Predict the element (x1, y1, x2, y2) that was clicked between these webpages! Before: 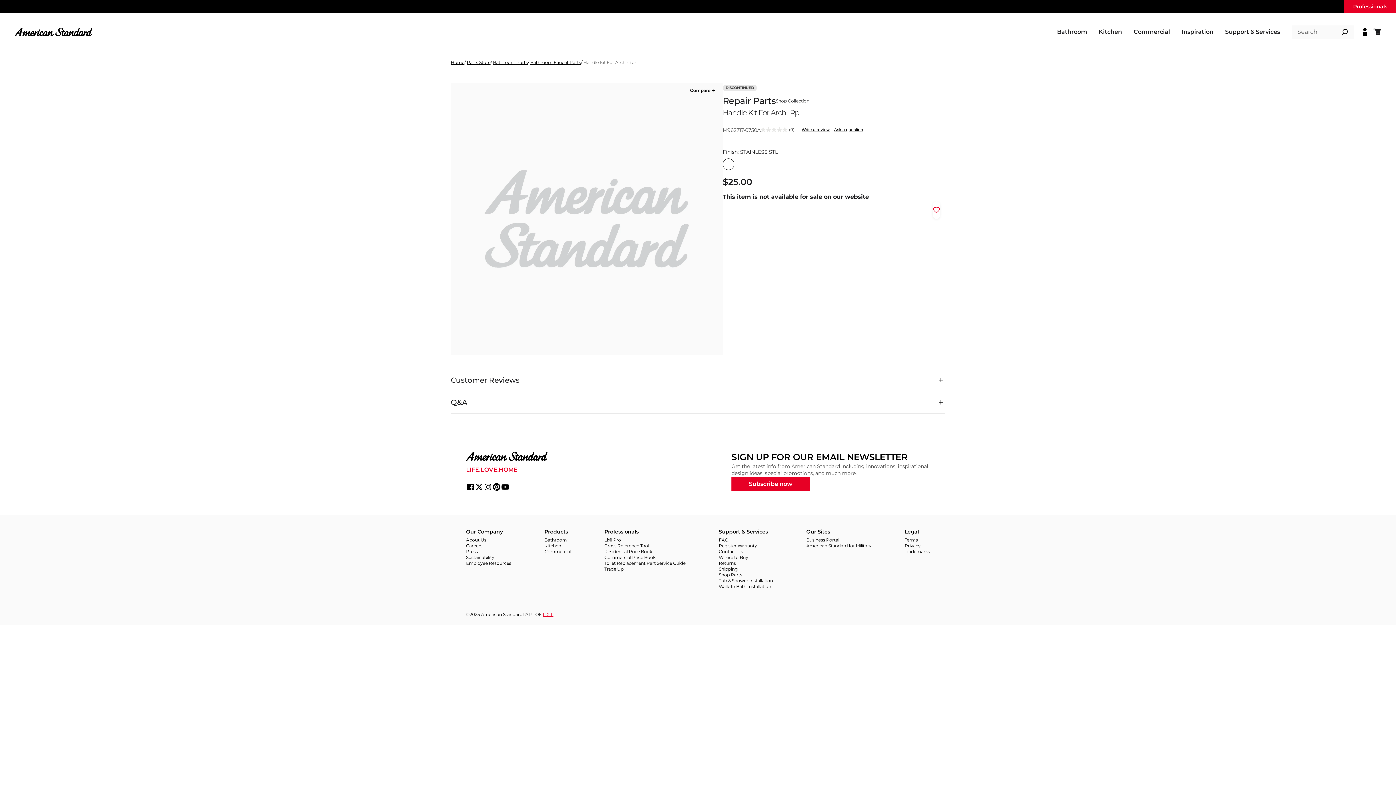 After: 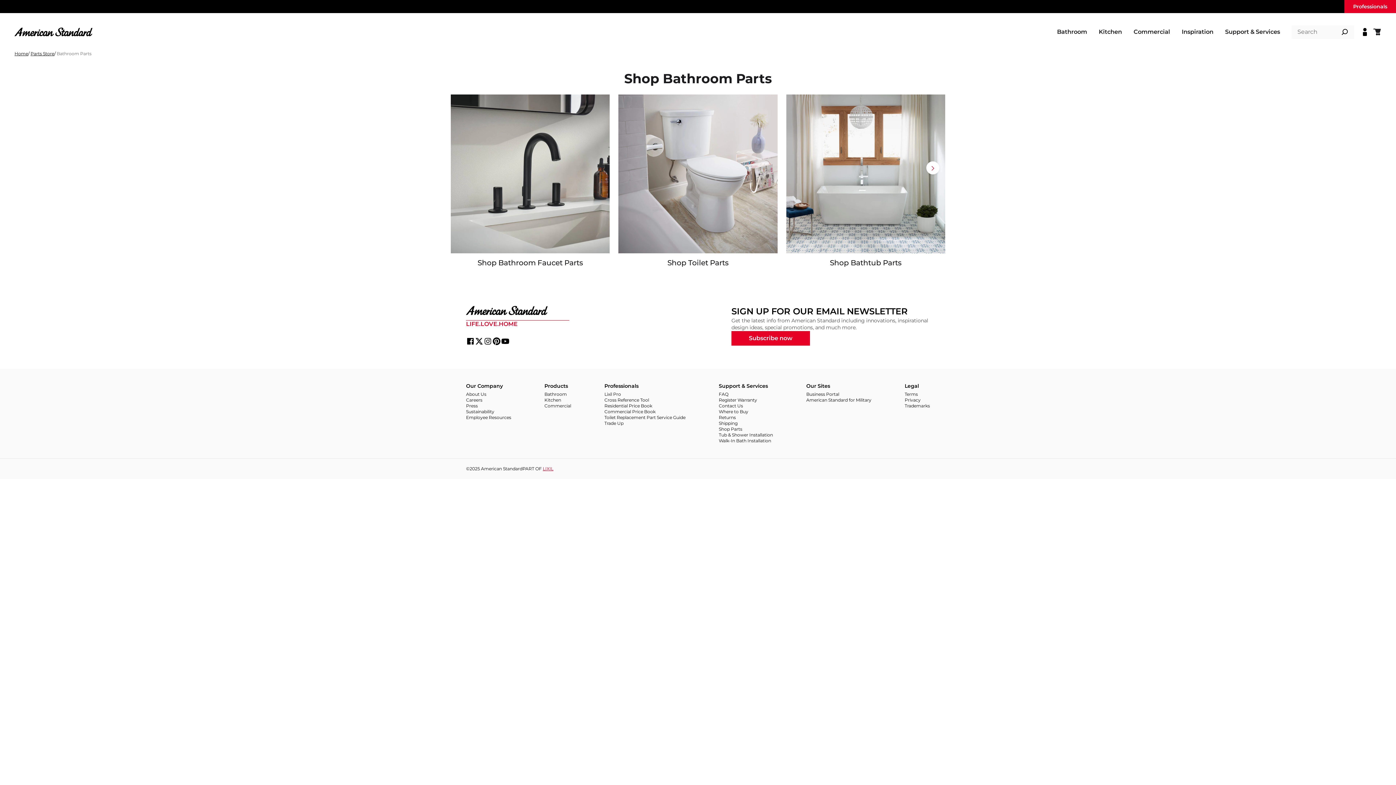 Action: bbox: (493, 59, 527, 65) label: Bathroom Parts